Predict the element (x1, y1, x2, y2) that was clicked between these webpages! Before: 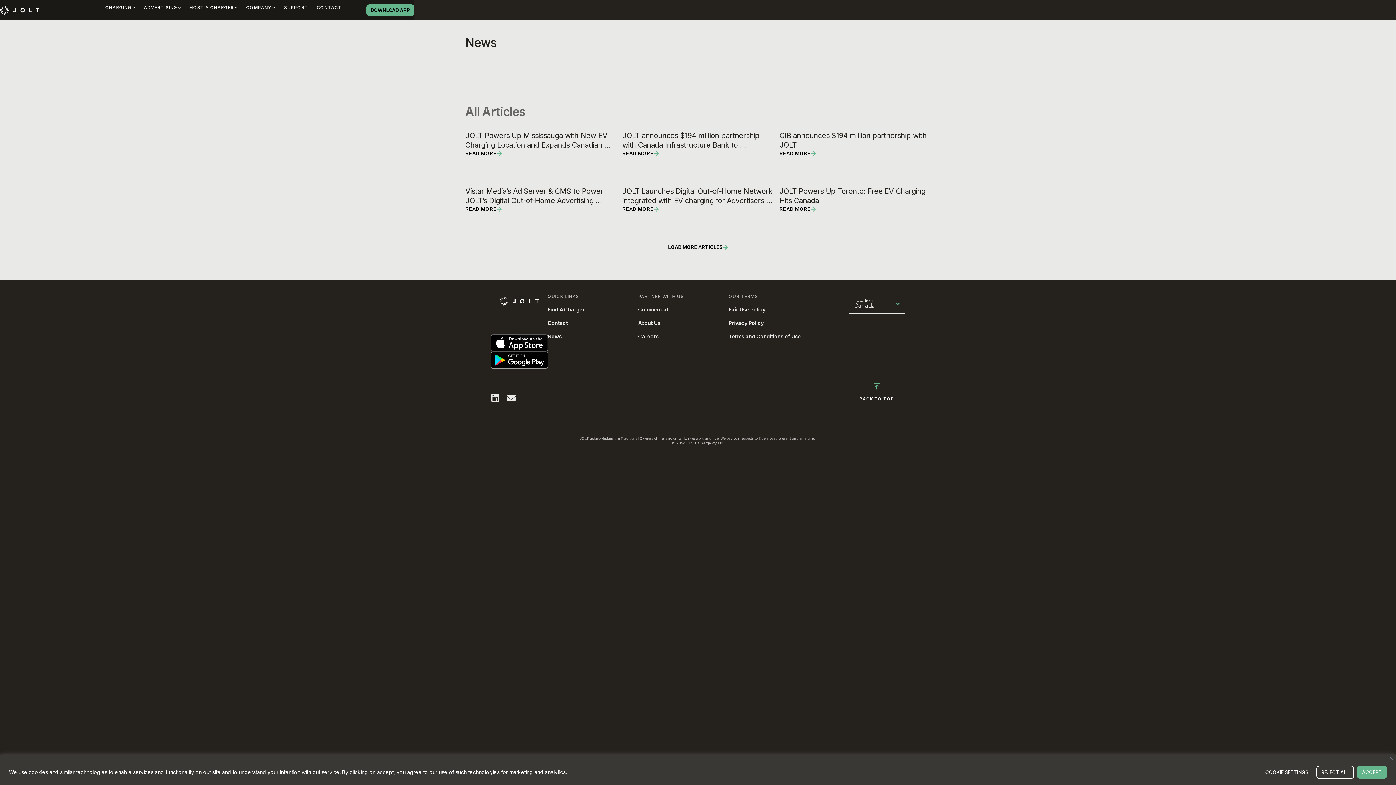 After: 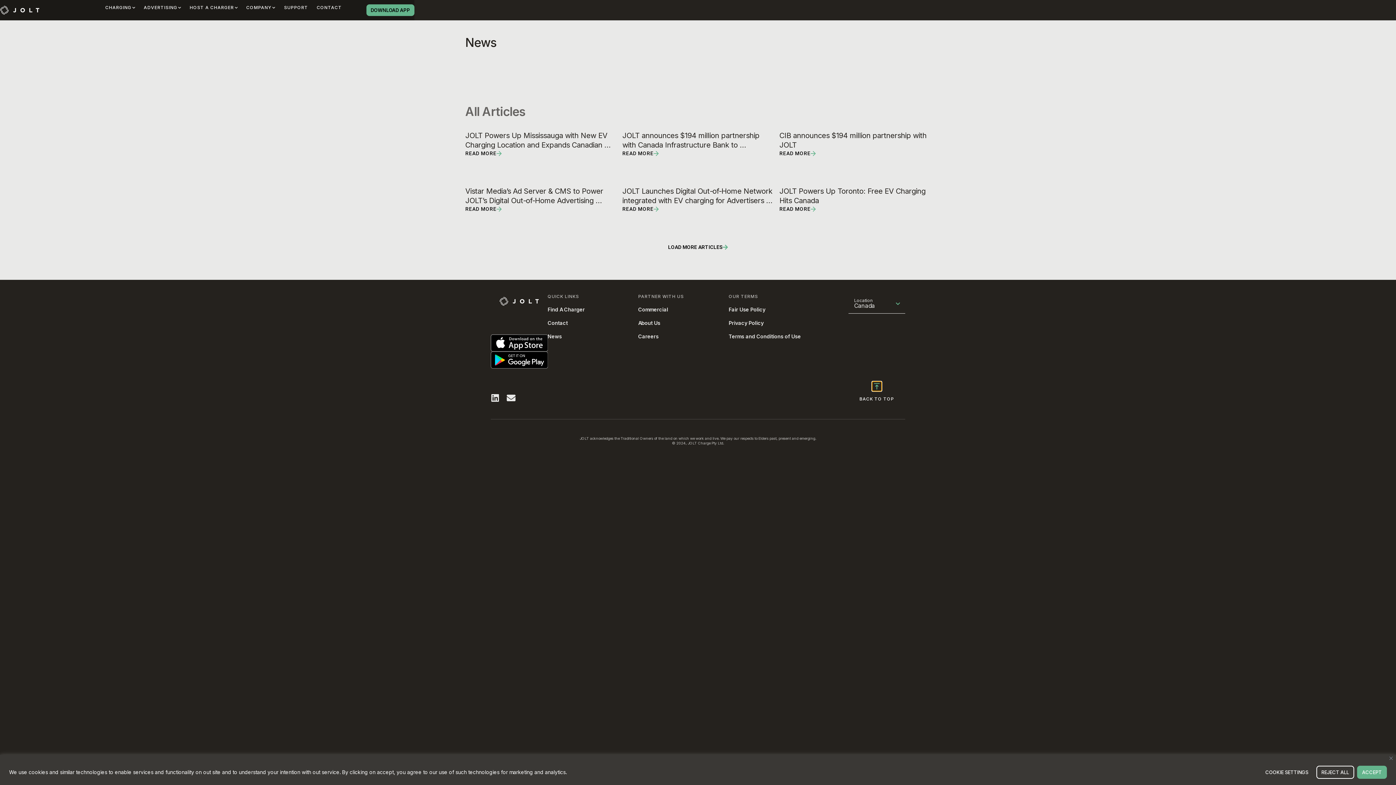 Action: bbox: (872, 382, 881, 390)